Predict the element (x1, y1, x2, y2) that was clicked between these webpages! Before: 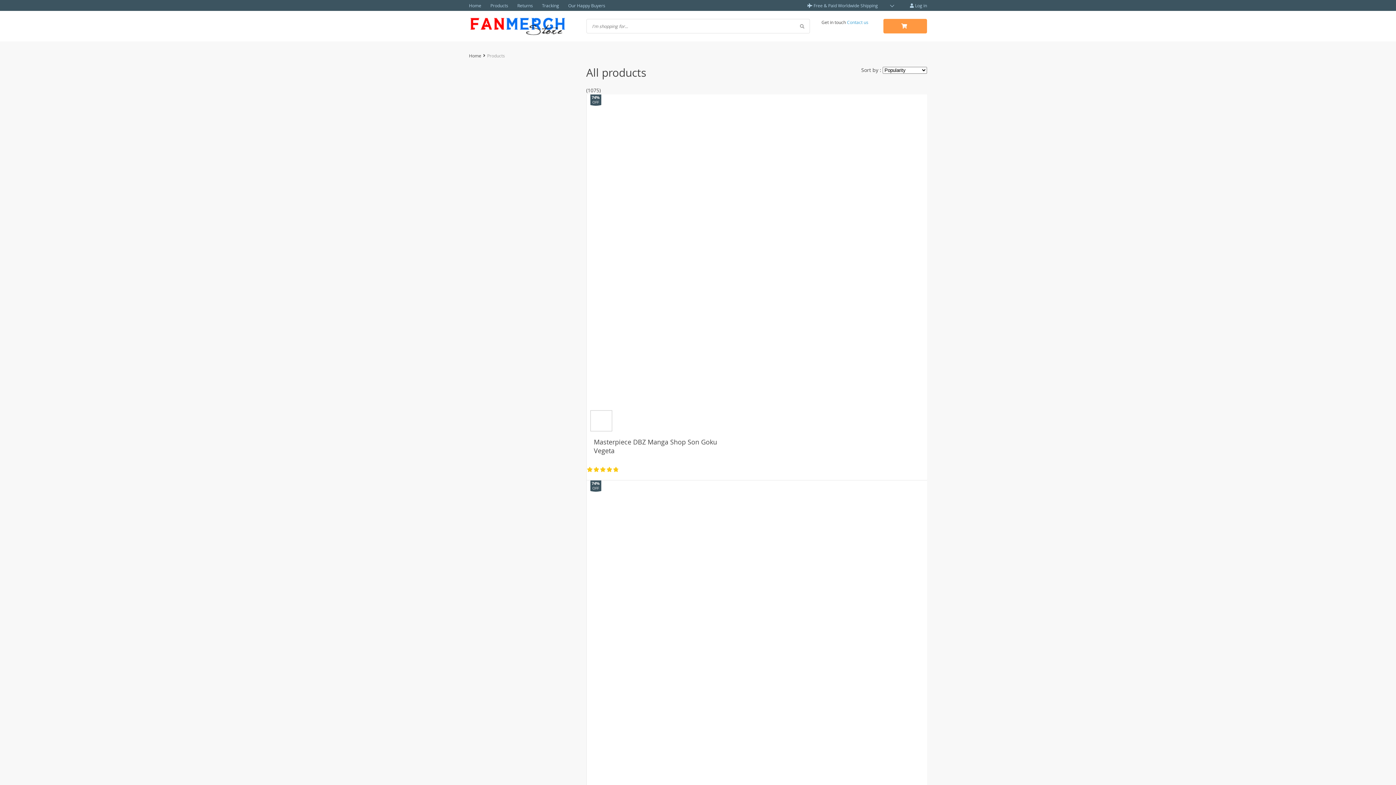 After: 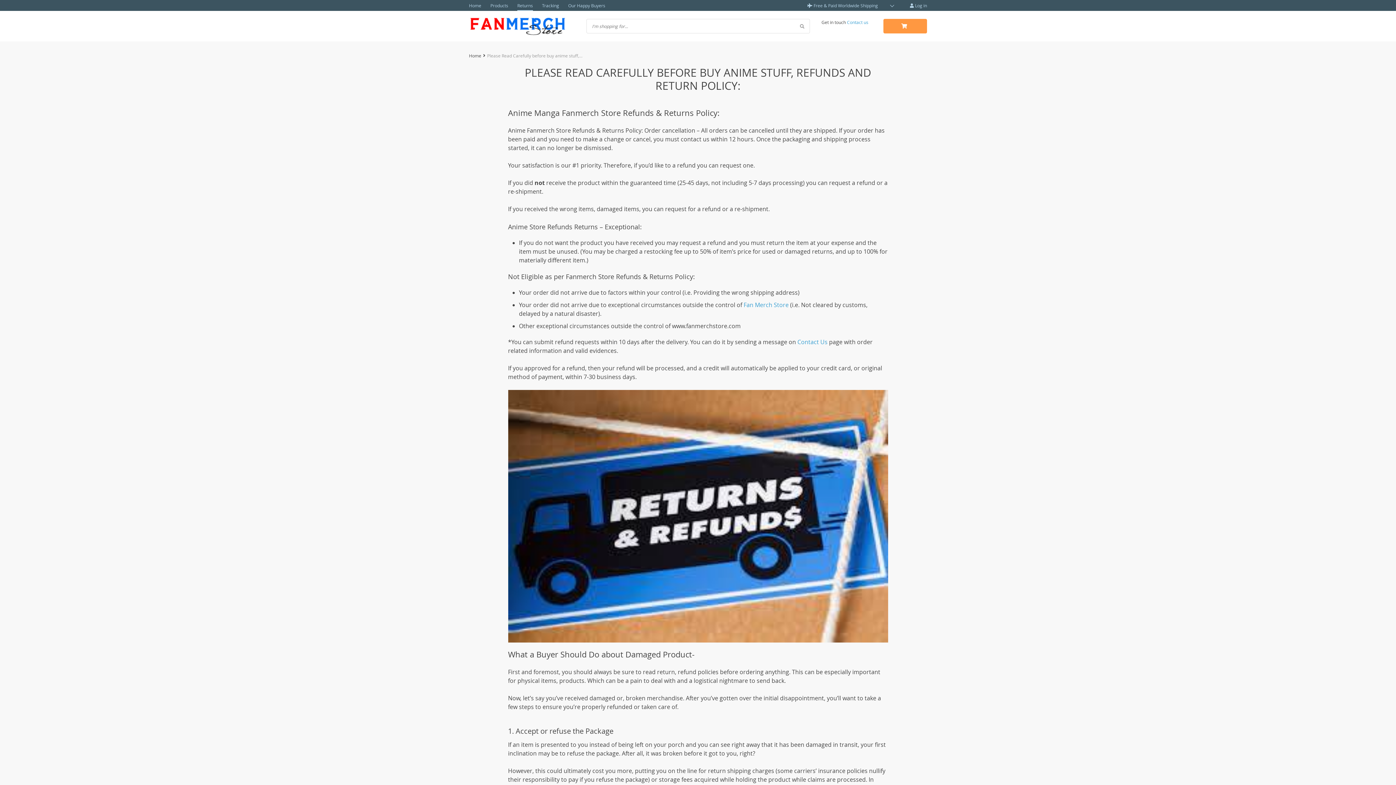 Action: label: Returns bbox: (517, 0, 533, 10)